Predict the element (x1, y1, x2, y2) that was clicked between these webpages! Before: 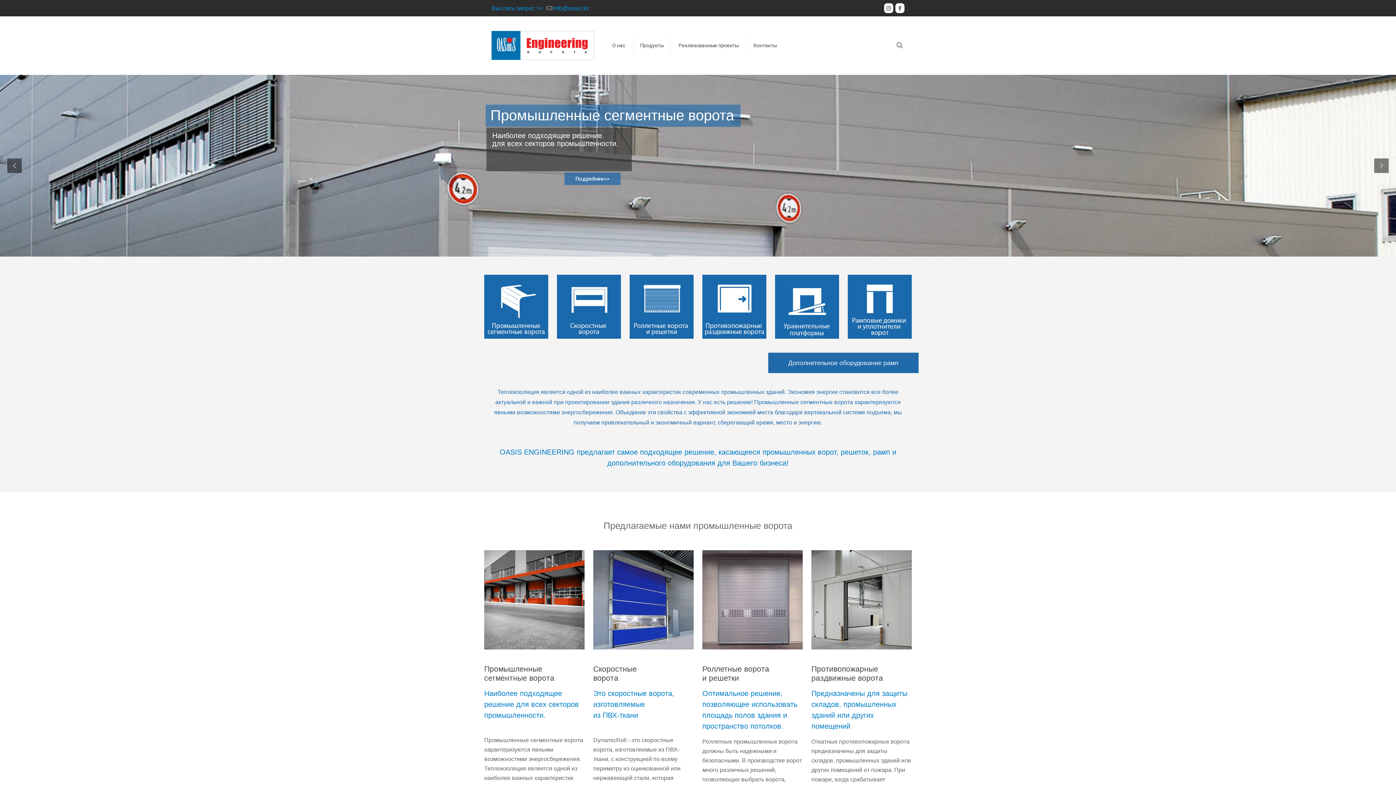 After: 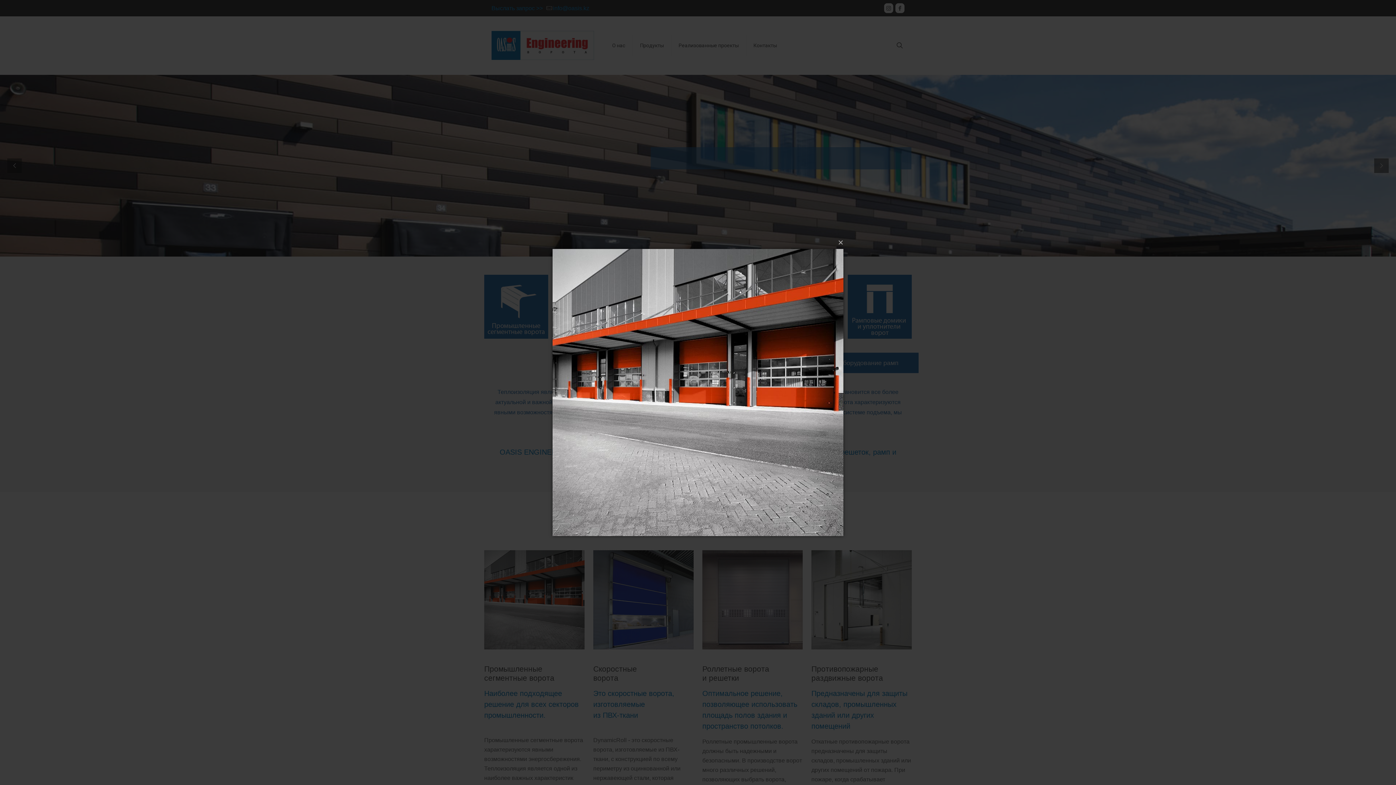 Action: bbox: (484, 550, 584, 649)